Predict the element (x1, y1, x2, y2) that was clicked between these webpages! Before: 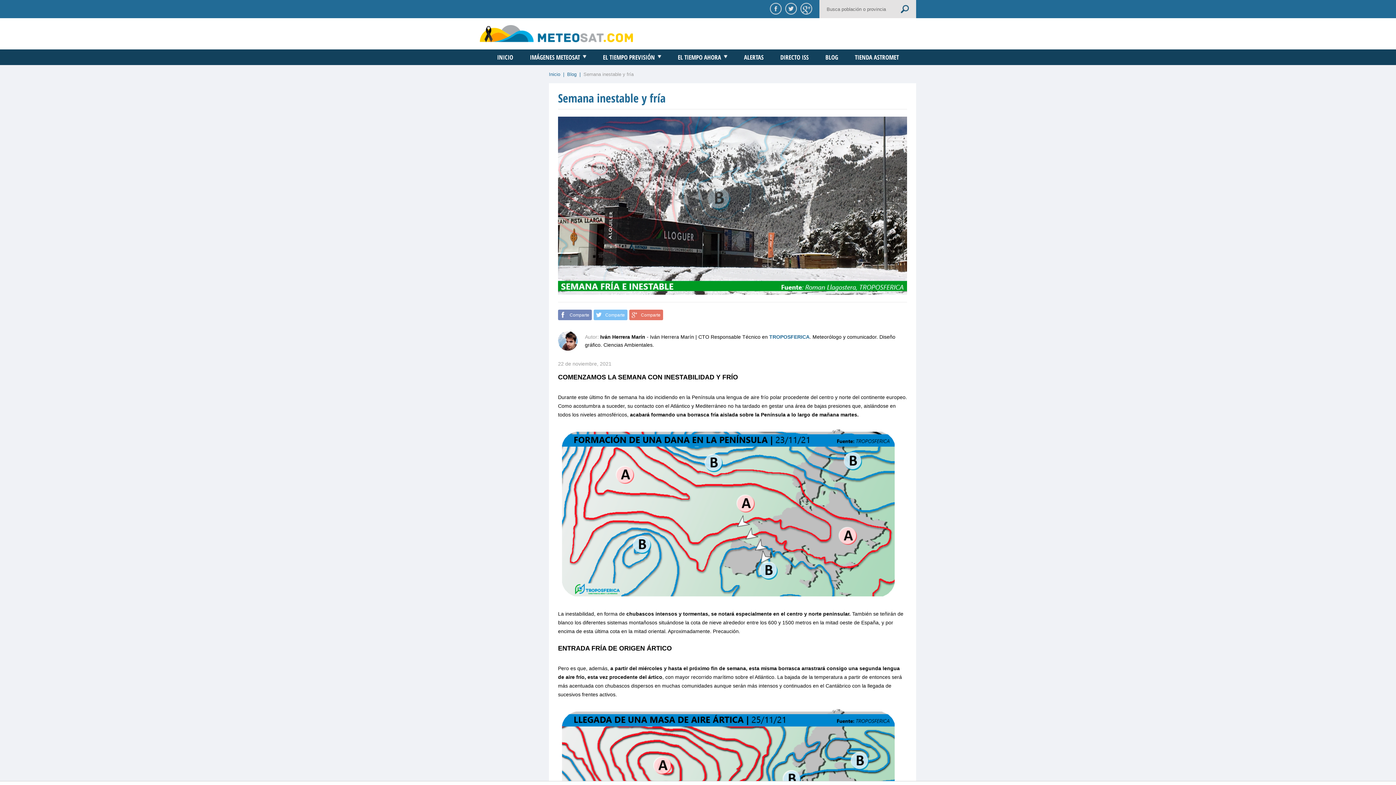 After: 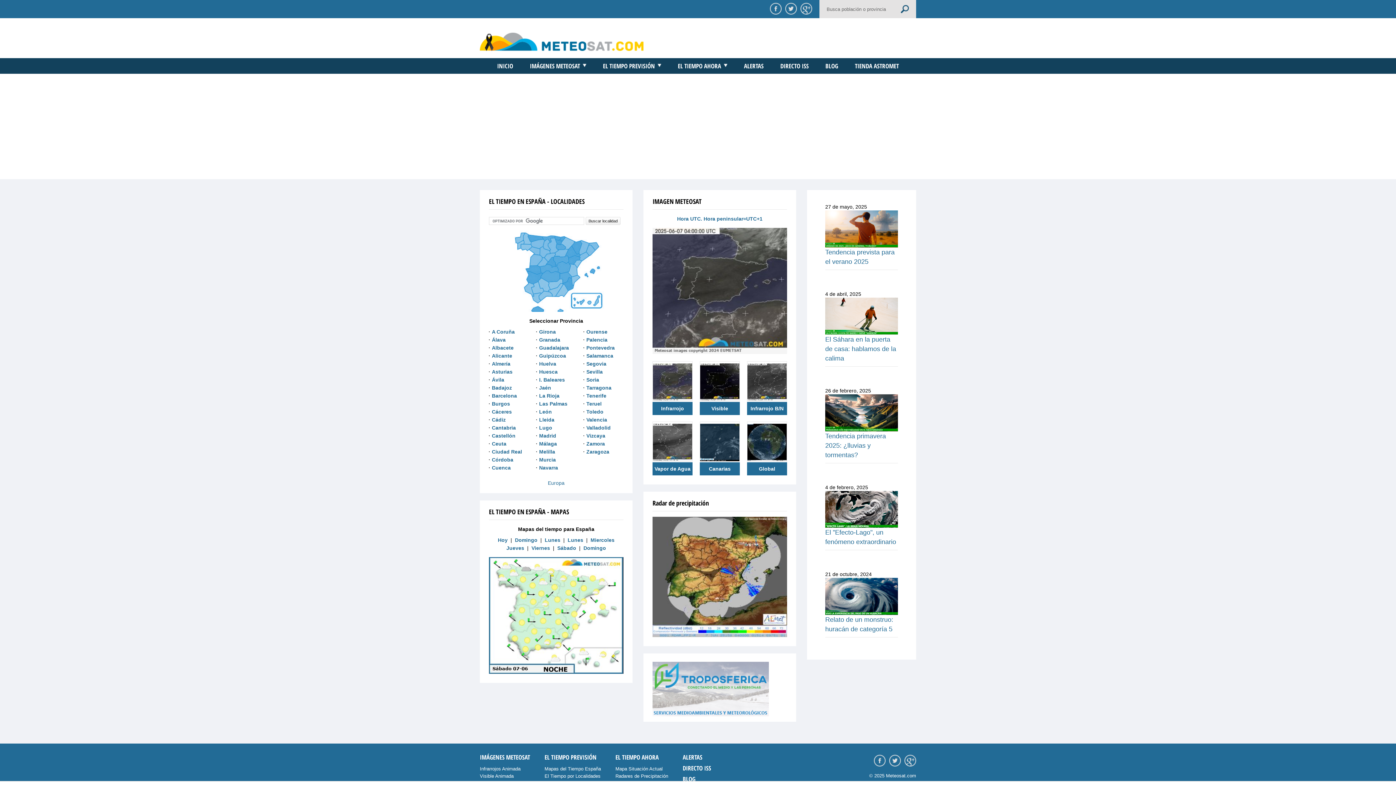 Action: label: Inicio bbox: (549, 71, 560, 77)